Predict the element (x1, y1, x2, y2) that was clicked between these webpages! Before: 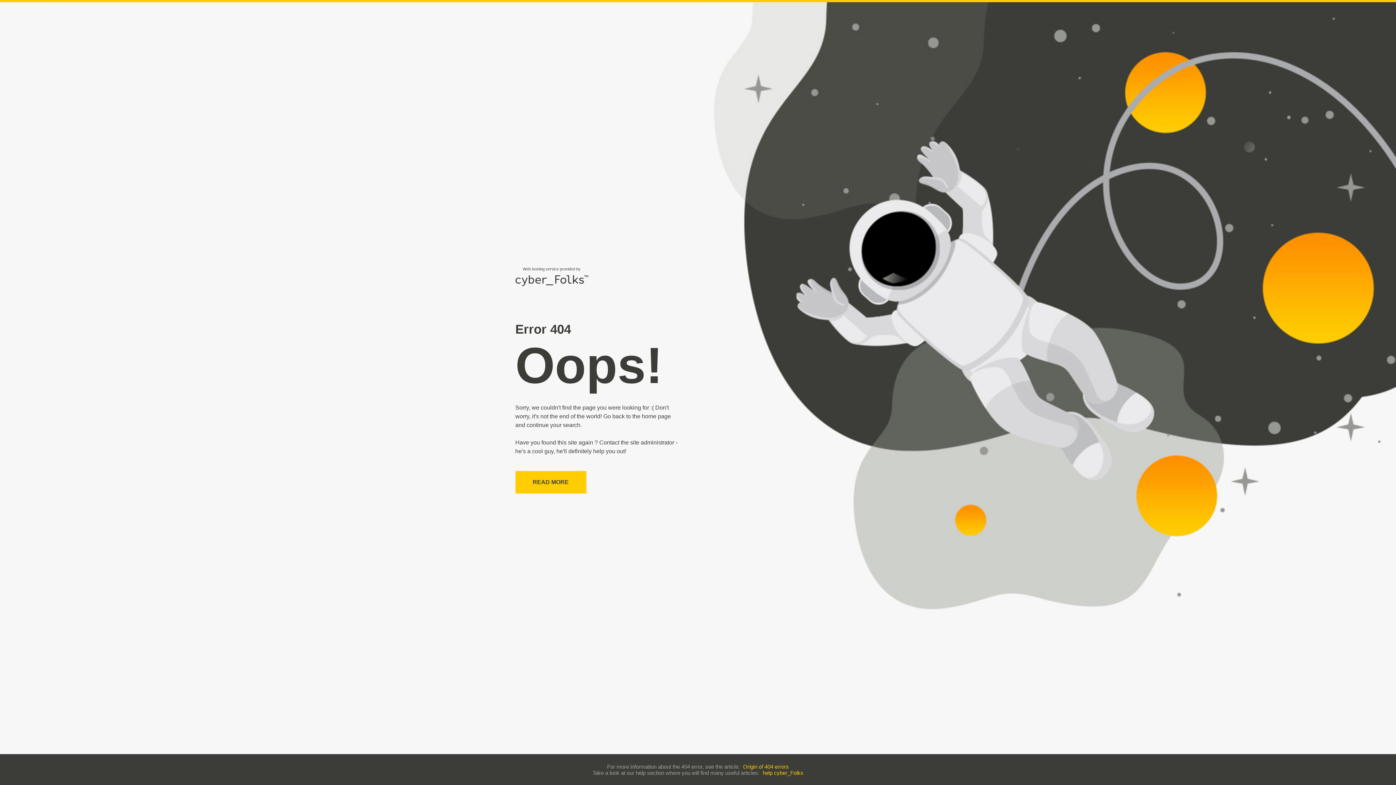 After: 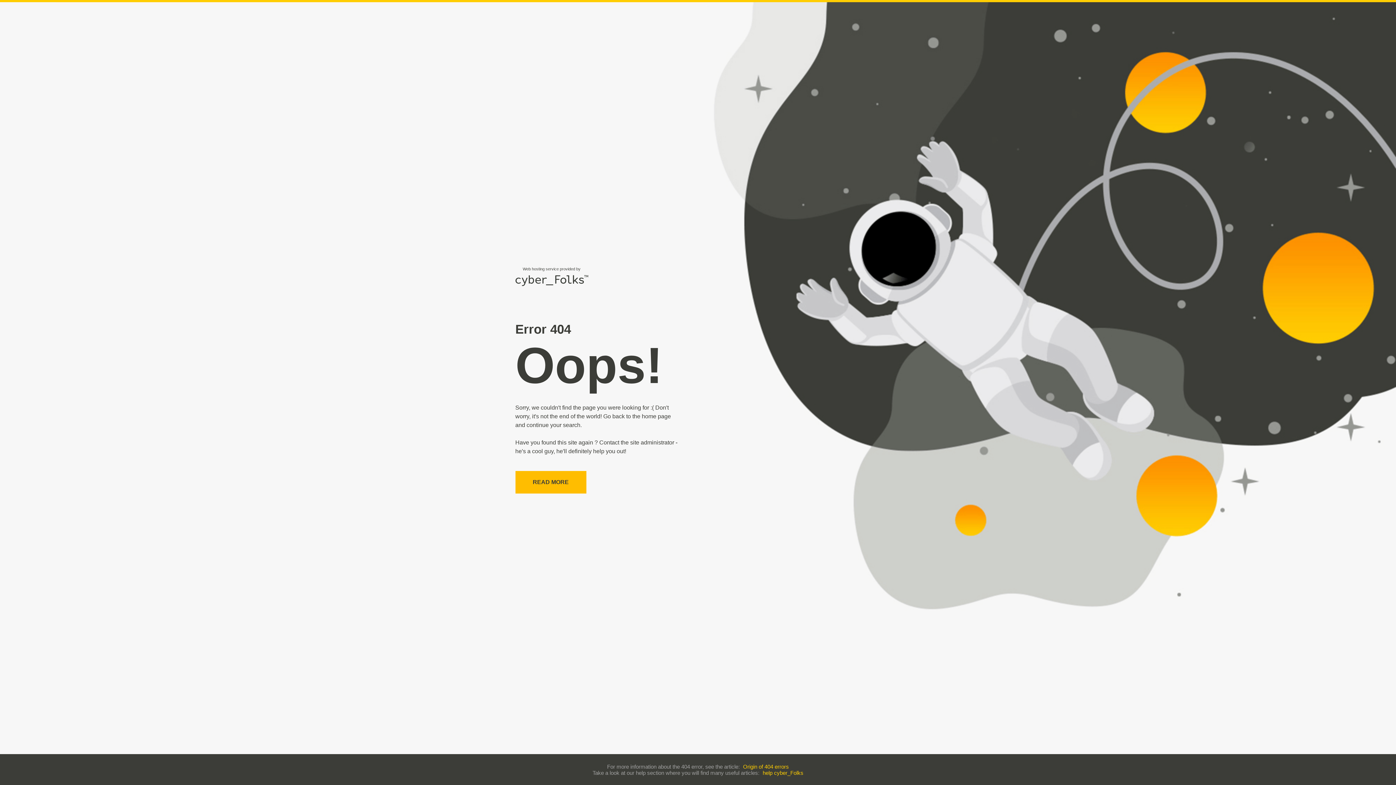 Action: bbox: (515, 471, 586, 493) label: READ MORE